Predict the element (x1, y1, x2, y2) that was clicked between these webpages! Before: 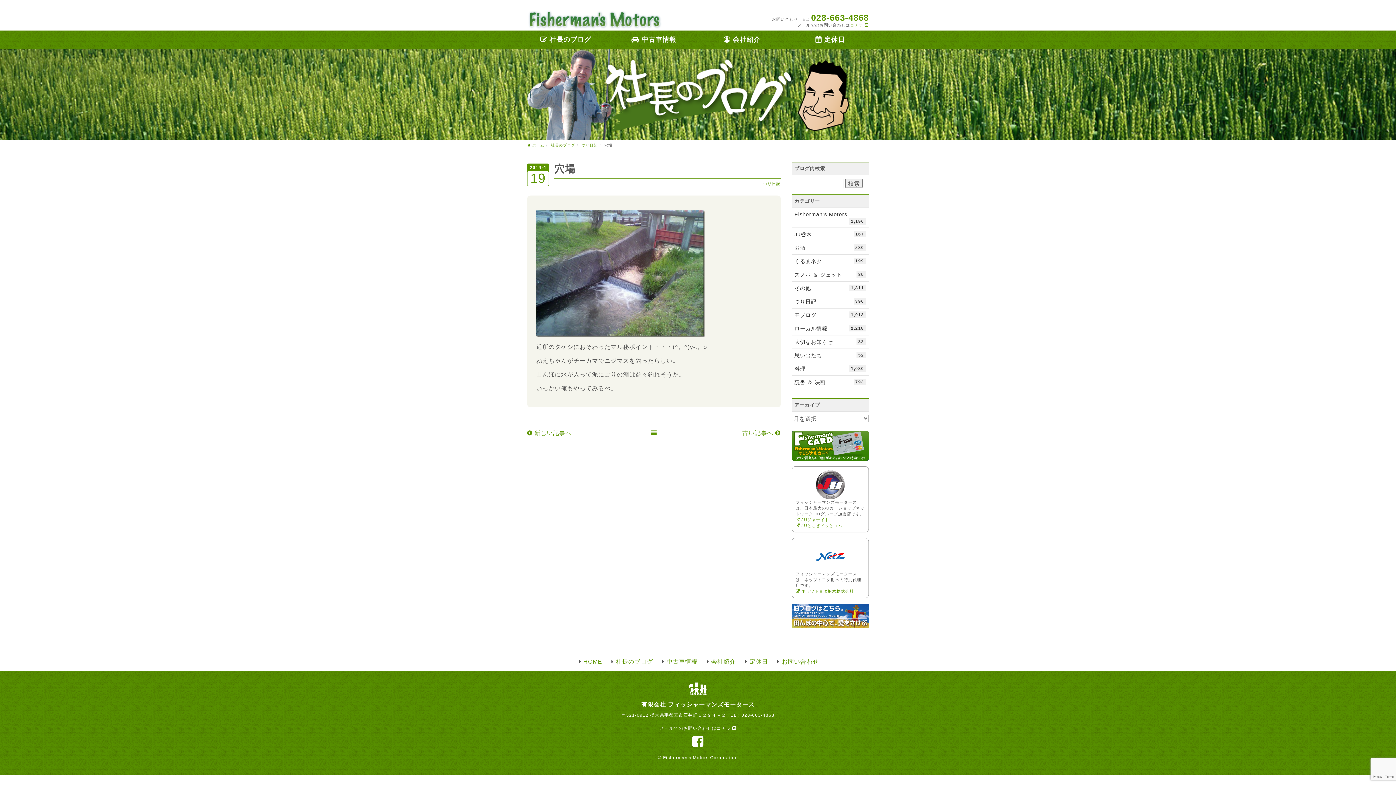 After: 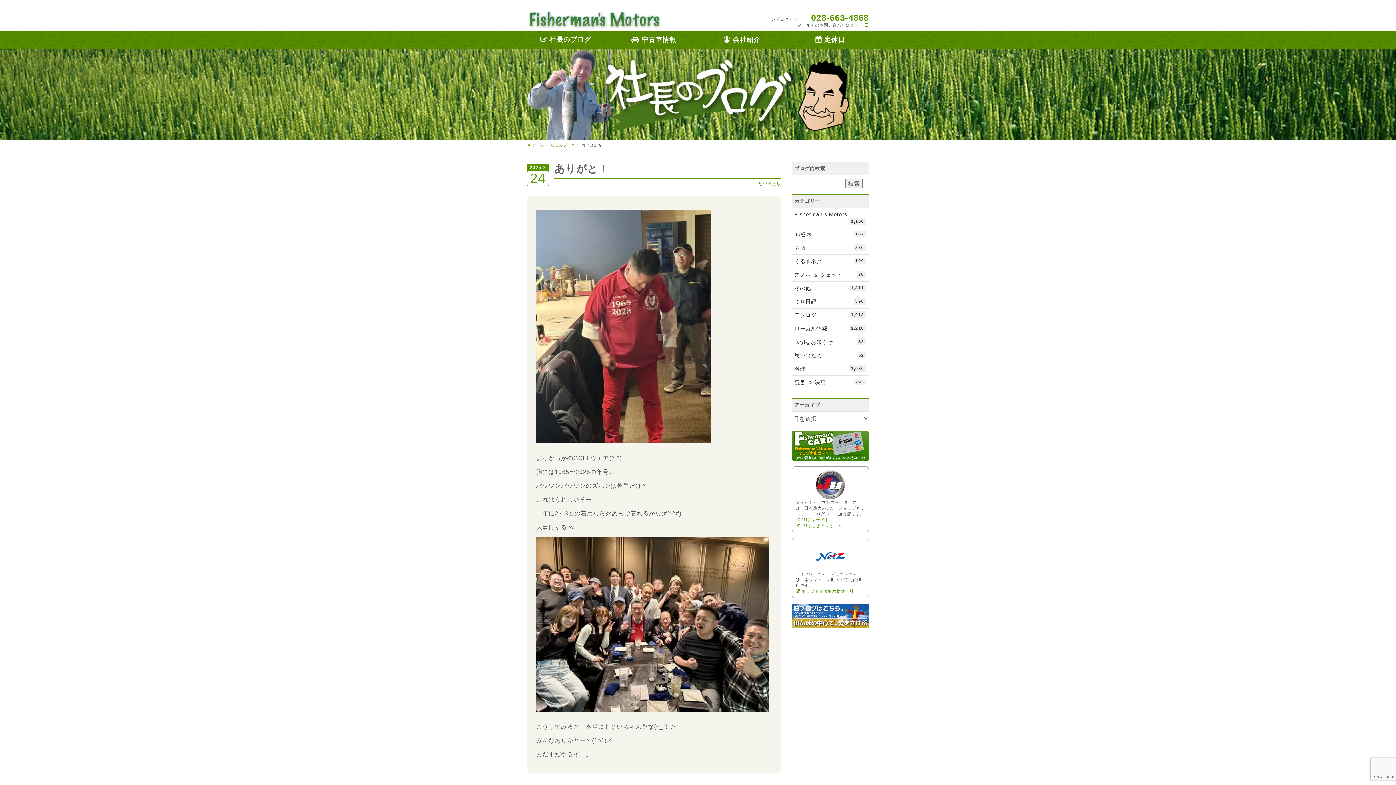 Action: label: 思い出たち
52 bbox: (791, 349, 869, 362)